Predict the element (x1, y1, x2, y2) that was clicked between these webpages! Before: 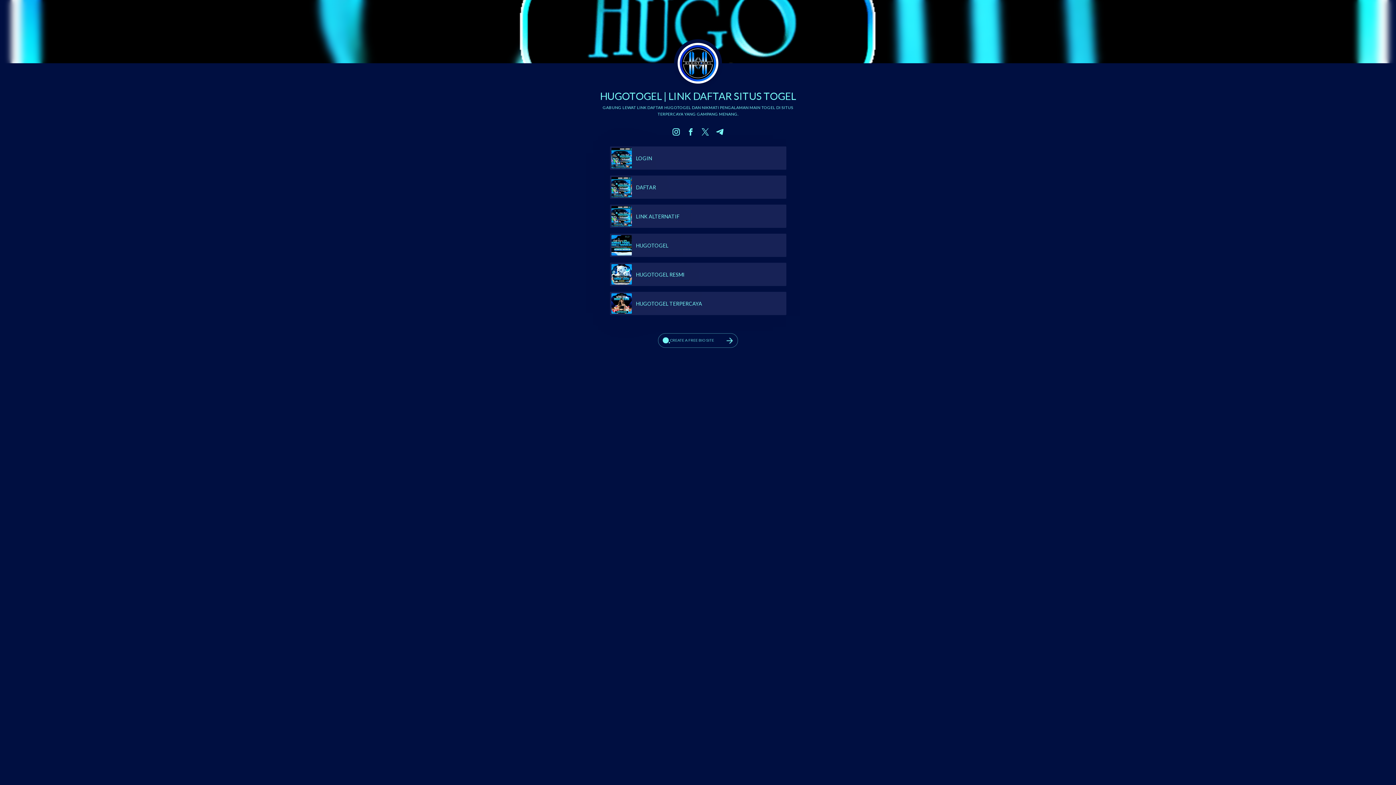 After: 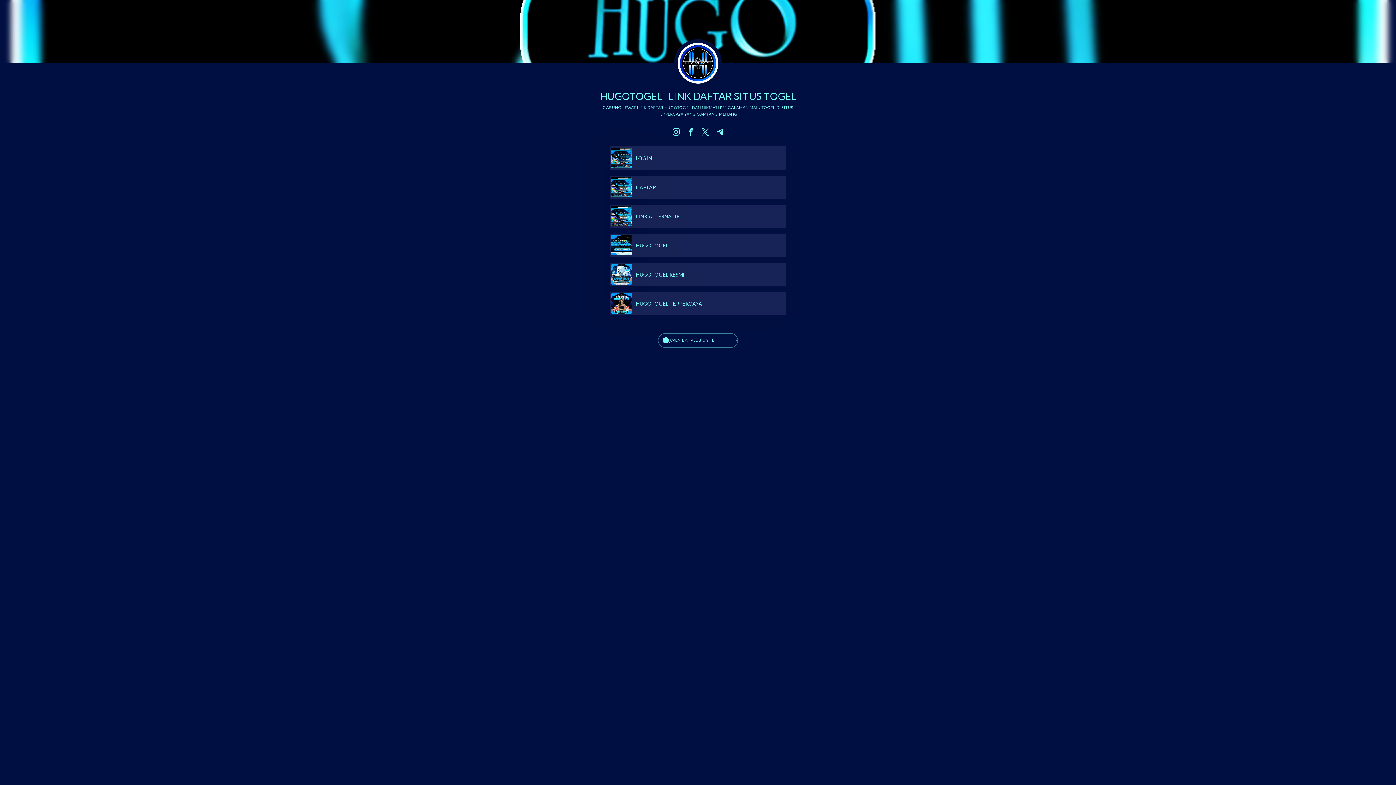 Action: bbox: (610, 175, 786, 198) label: DAFTAR 